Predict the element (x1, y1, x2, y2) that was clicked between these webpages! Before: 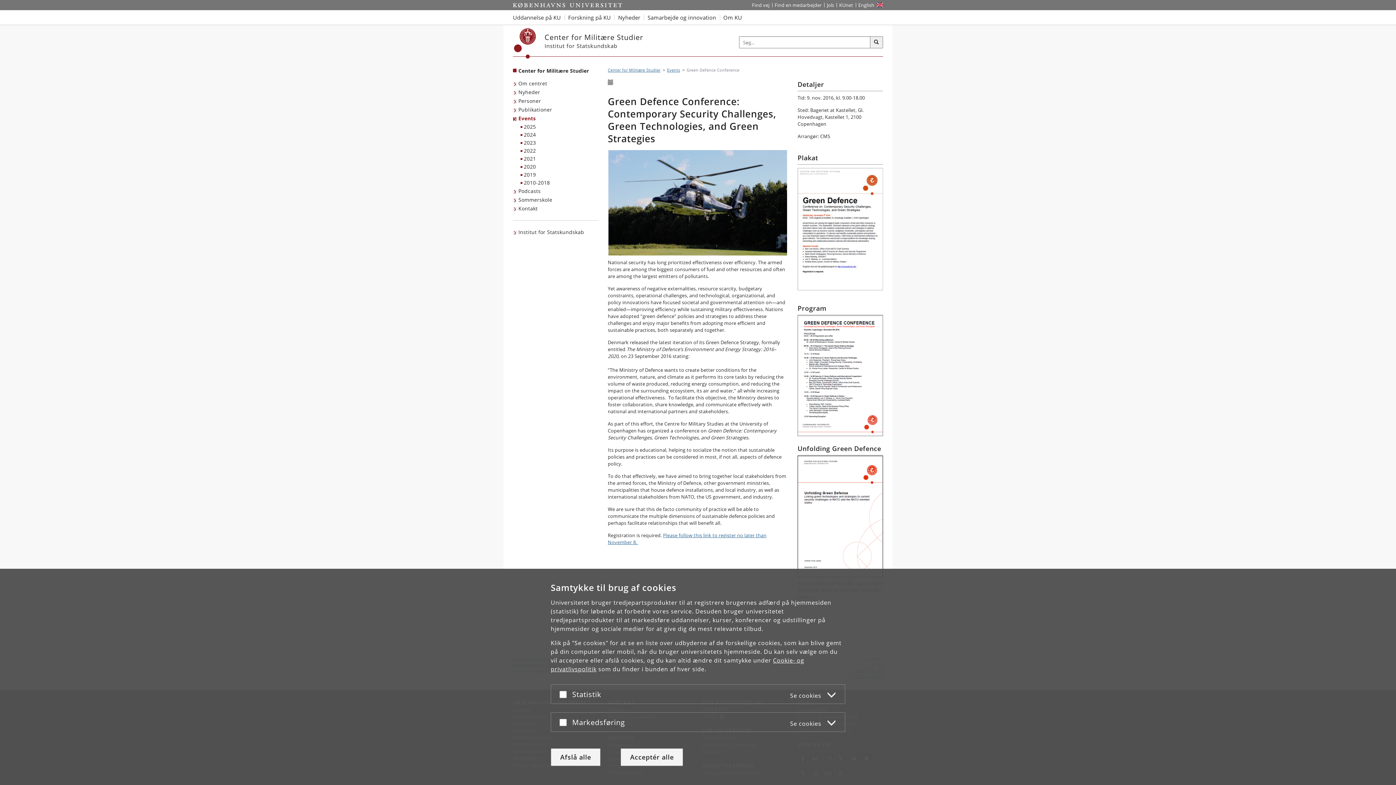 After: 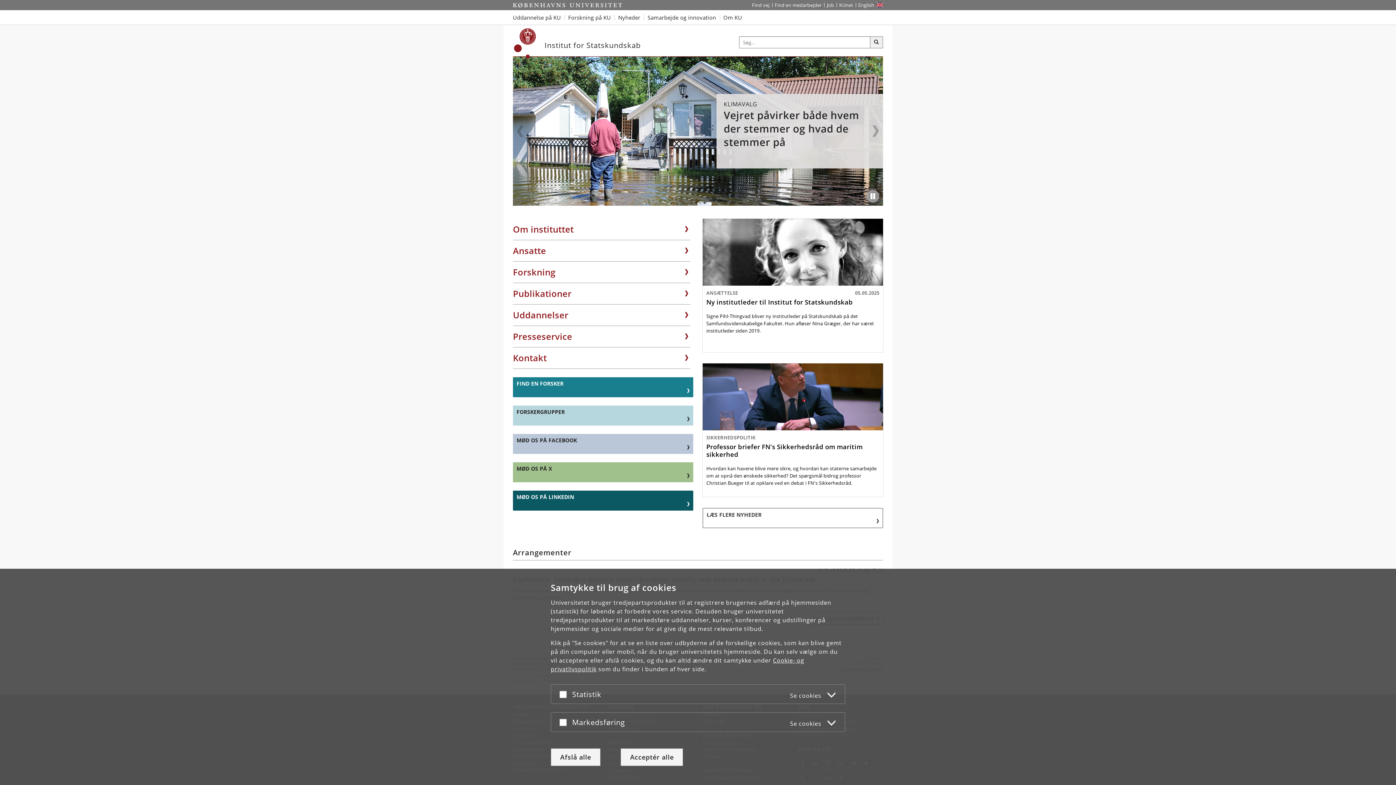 Action: bbox: (513, 228, 586, 236) label: Institut for Statskundskab